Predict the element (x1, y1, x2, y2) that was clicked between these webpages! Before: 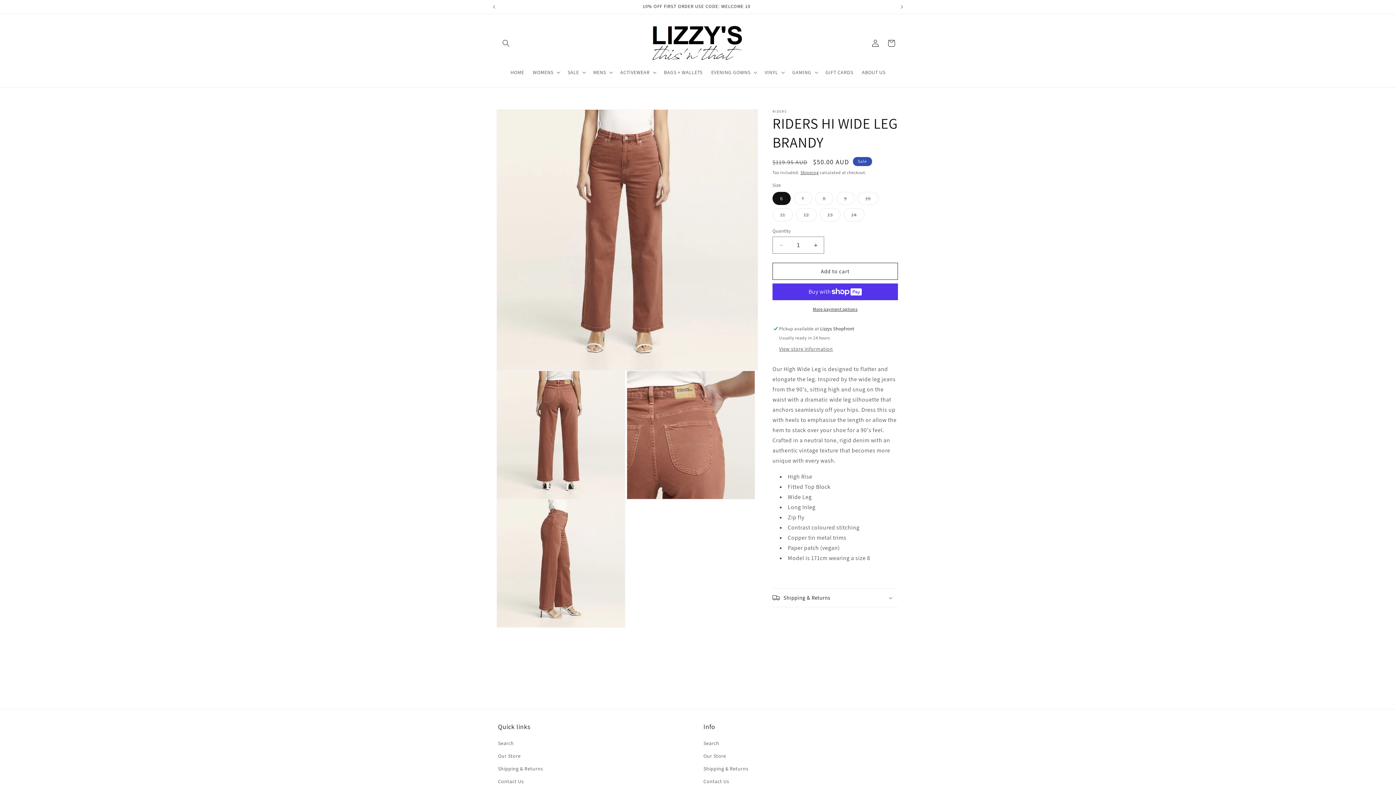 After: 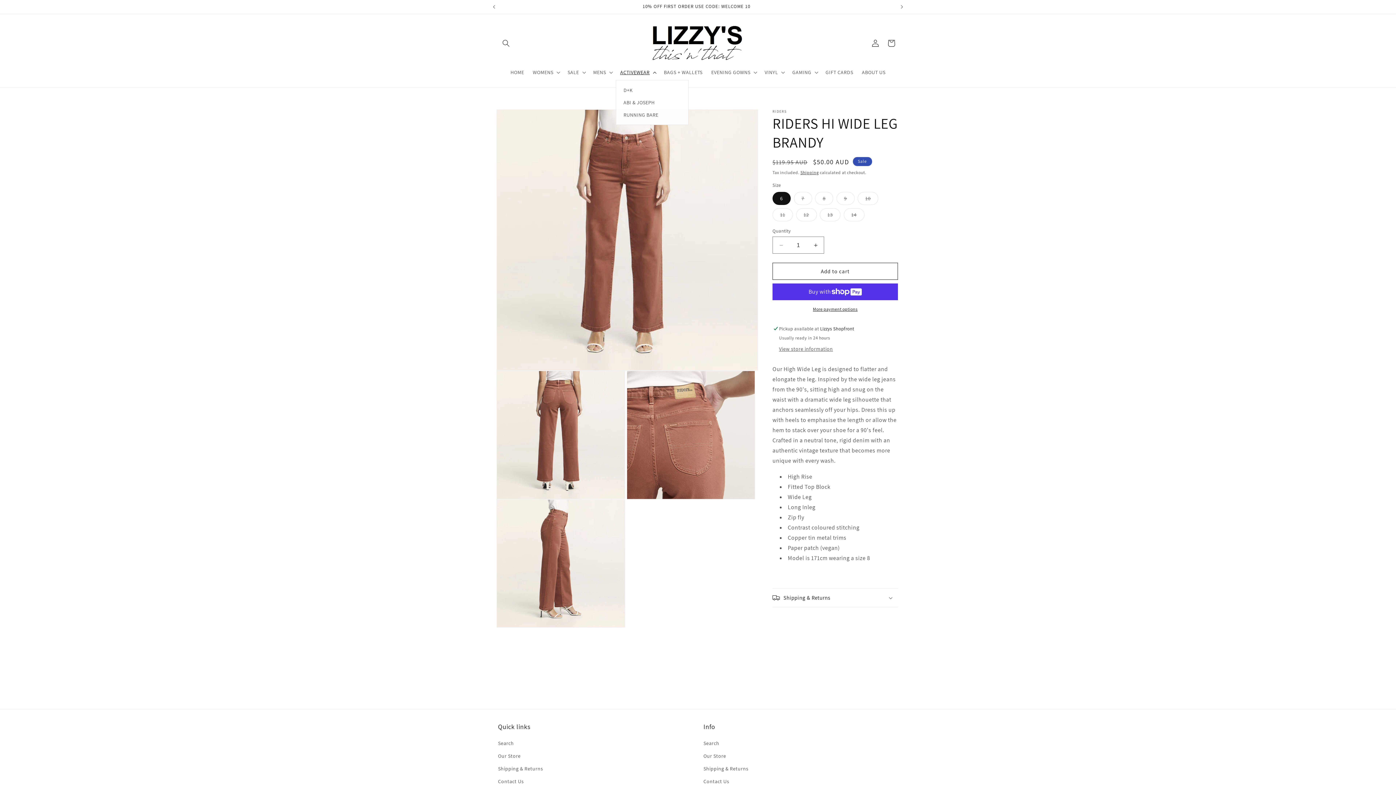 Action: bbox: (616, 64, 659, 80) label: ACTIVEWEAR